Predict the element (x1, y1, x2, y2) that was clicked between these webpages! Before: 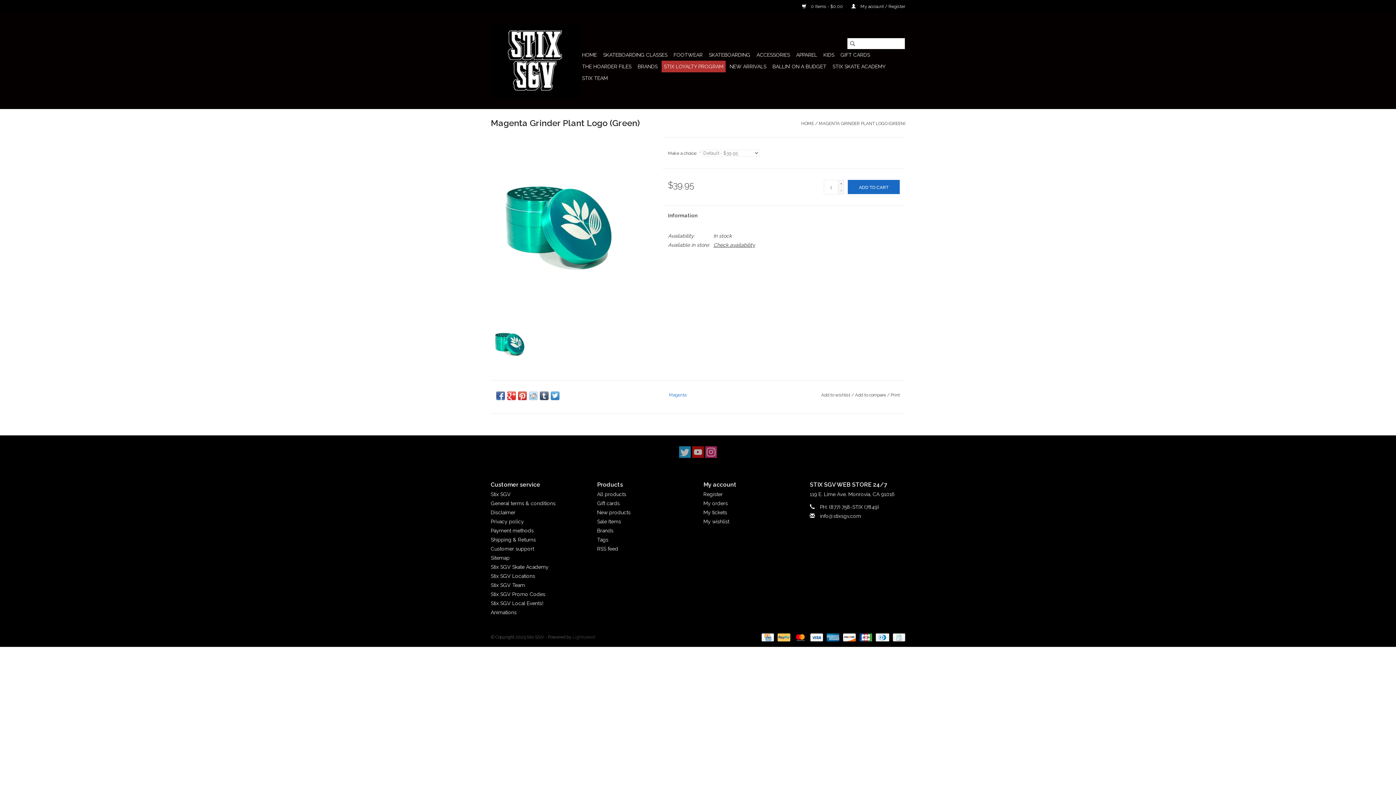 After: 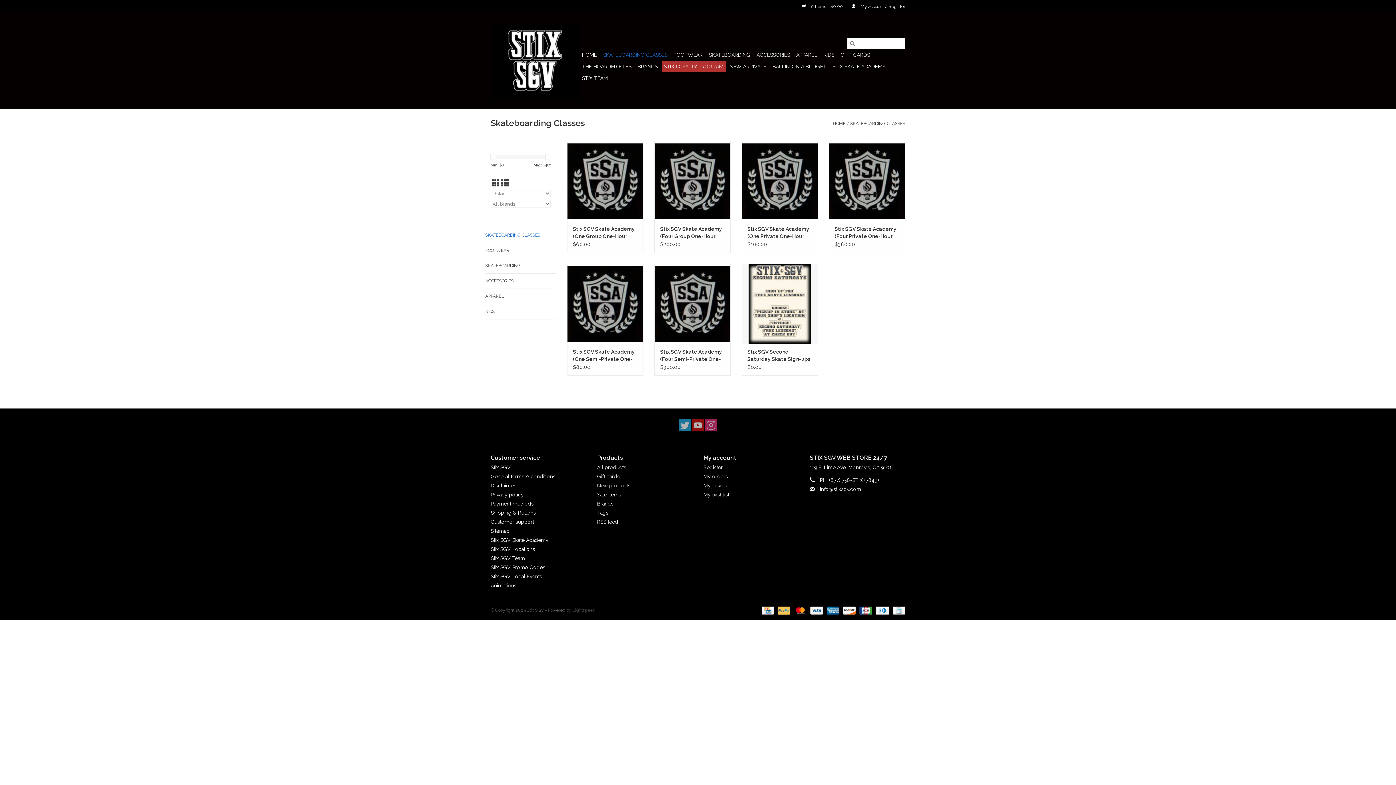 Action: label: SKATEBOARDING CLASSES bbox: (601, 49, 669, 60)